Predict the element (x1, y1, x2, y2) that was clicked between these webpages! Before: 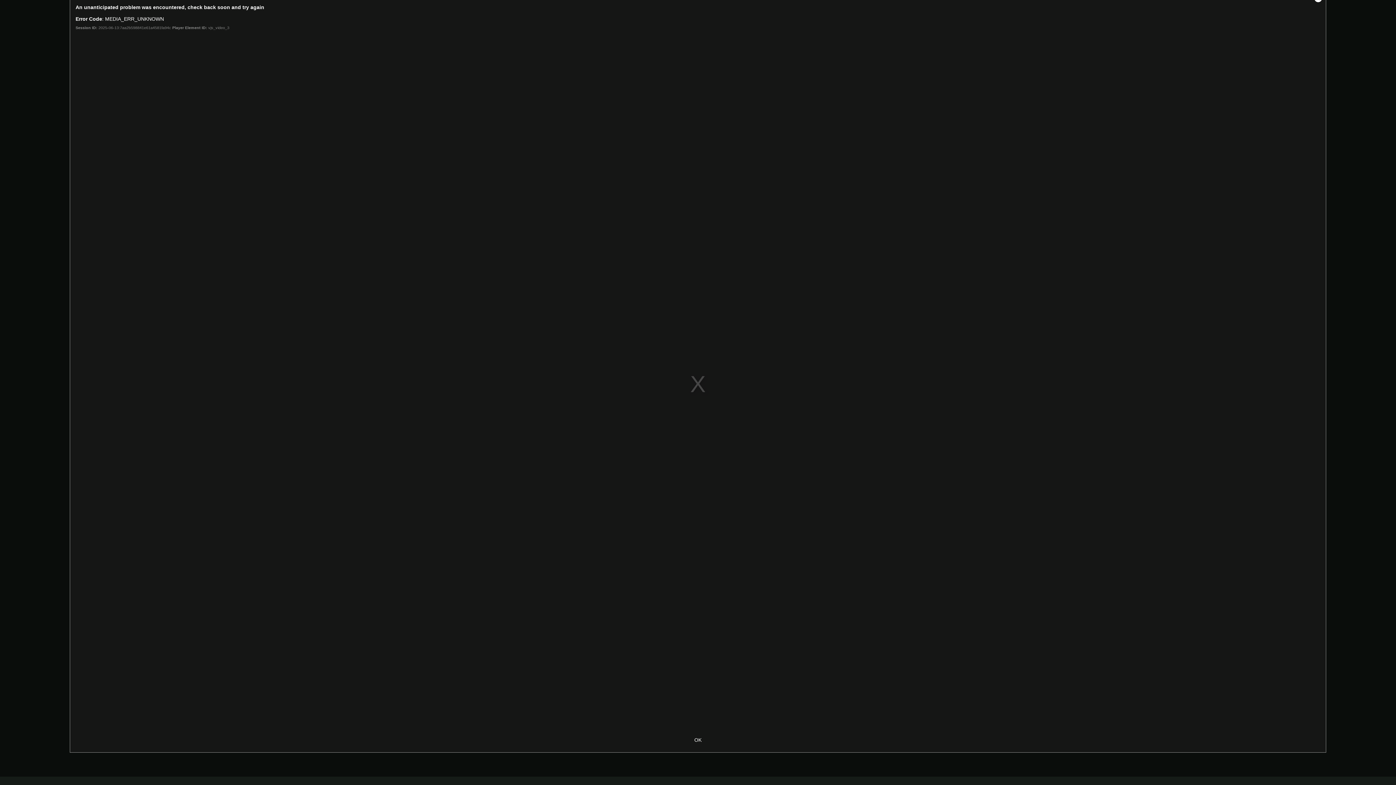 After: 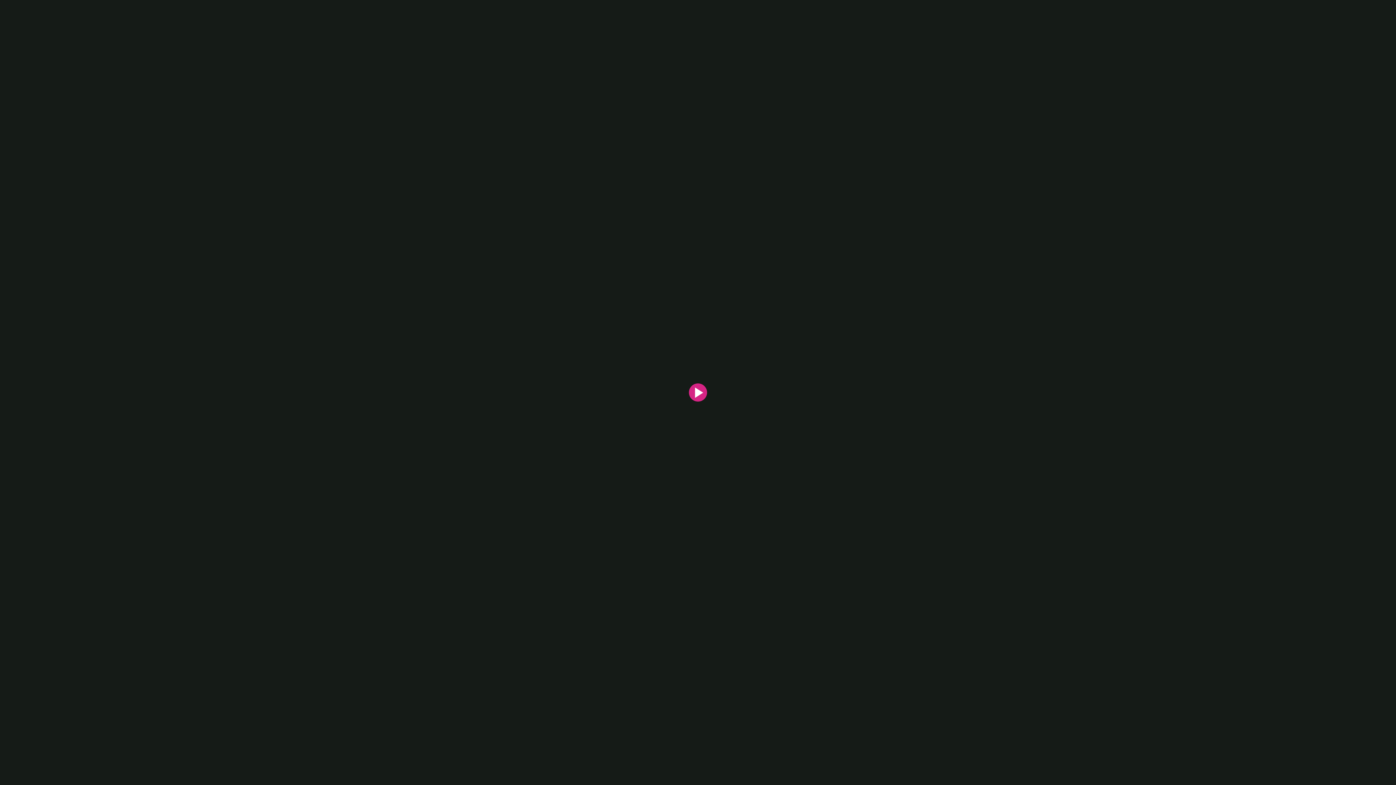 Action: label: OK bbox: (683, 734, 712, 747)